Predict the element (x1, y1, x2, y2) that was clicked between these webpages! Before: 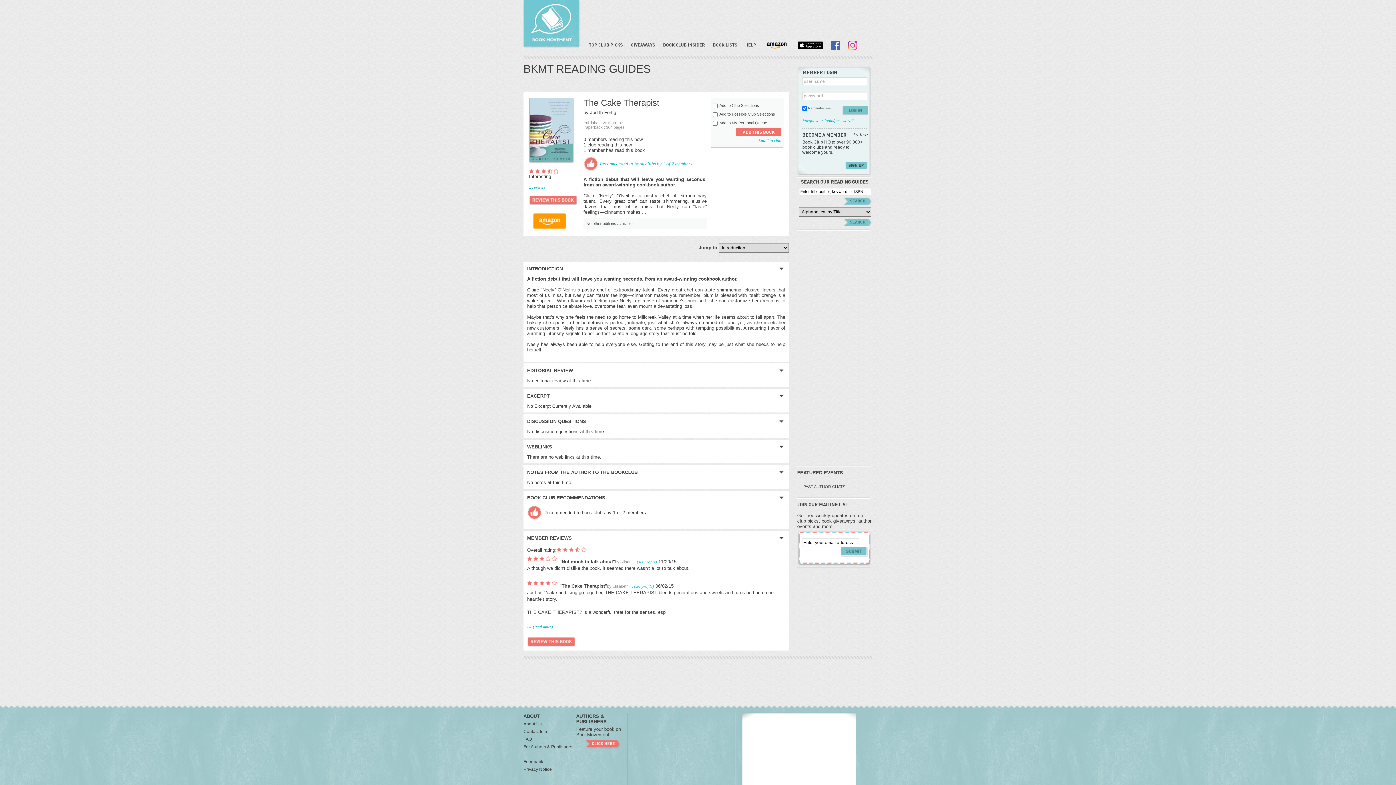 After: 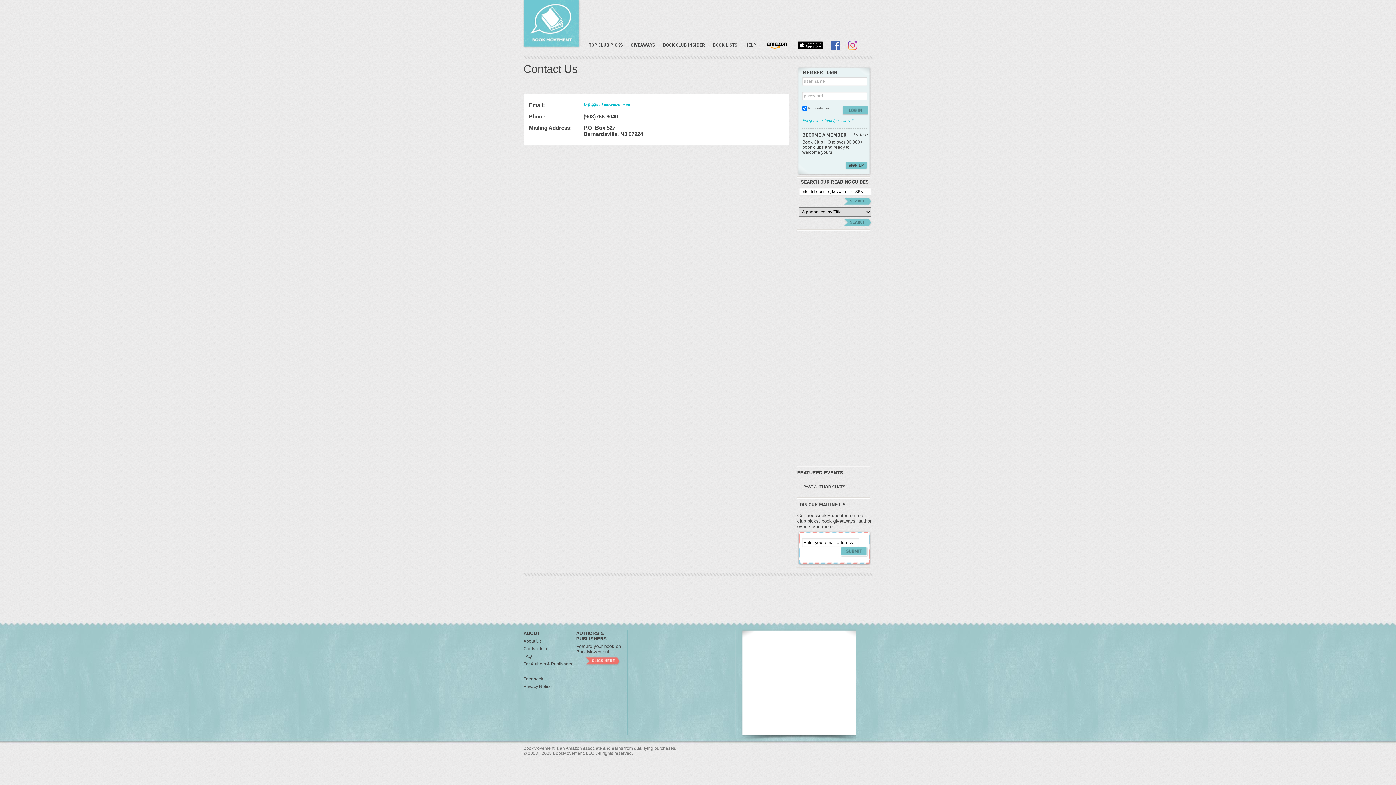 Action: label: Contact Info bbox: (523, 729, 547, 734)